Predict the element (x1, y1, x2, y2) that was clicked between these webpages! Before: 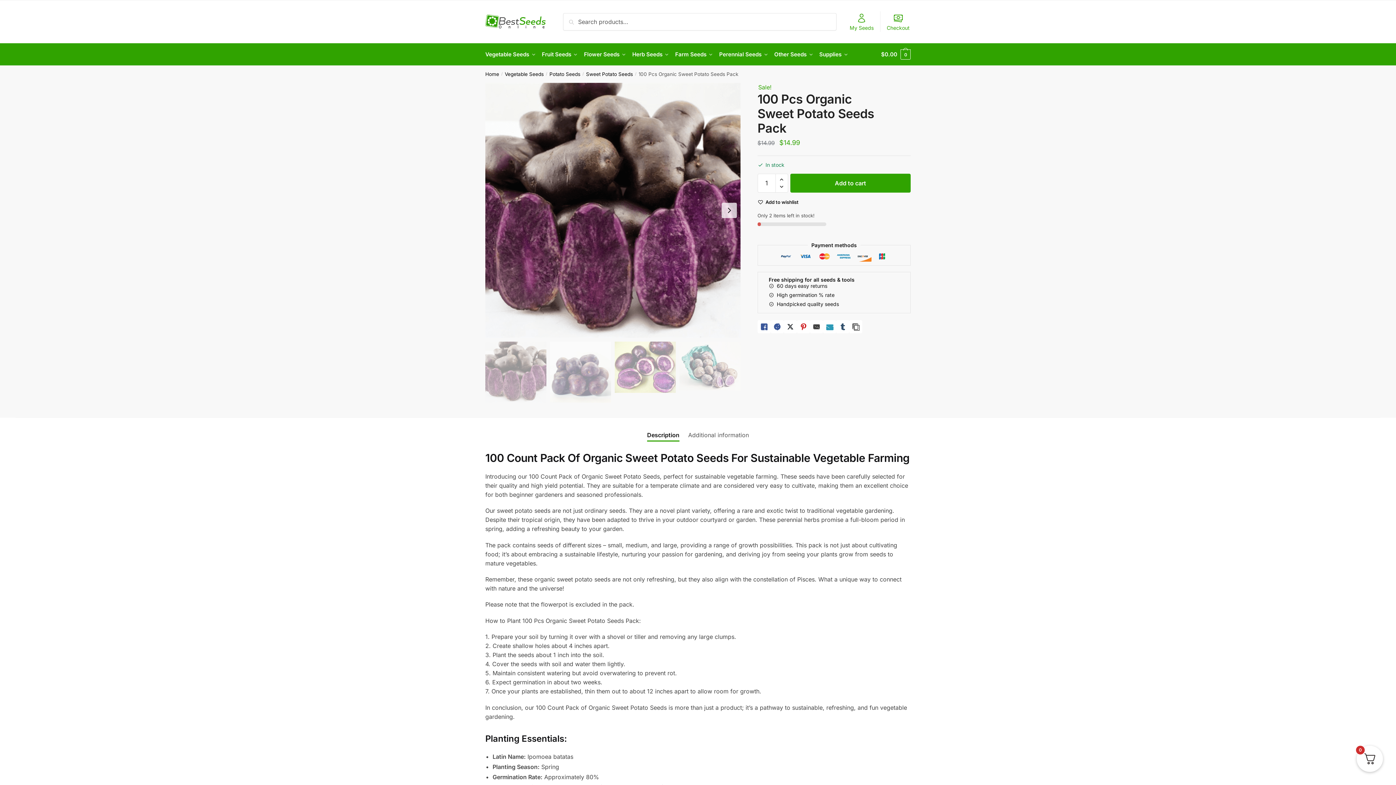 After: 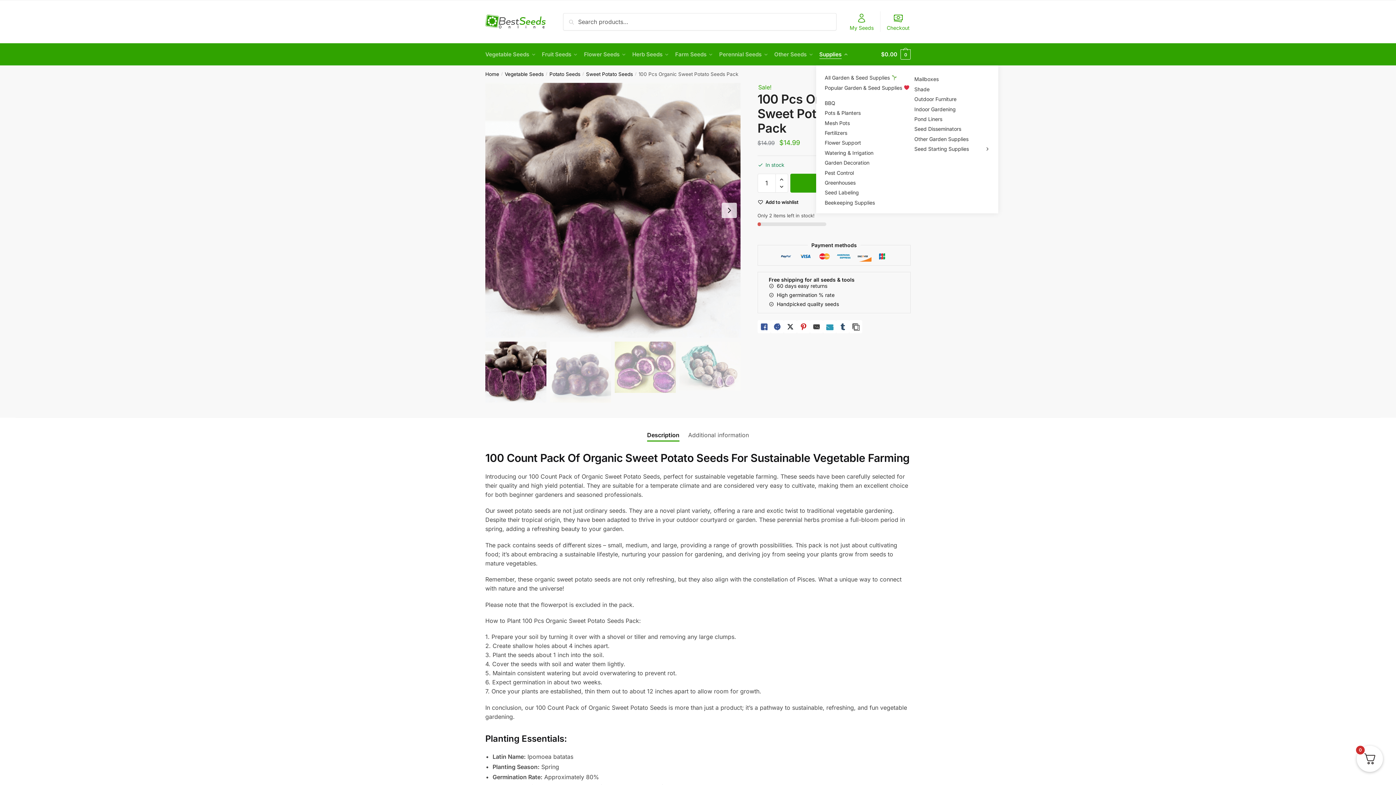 Action: label: Supplies bbox: (816, 43, 851, 65)